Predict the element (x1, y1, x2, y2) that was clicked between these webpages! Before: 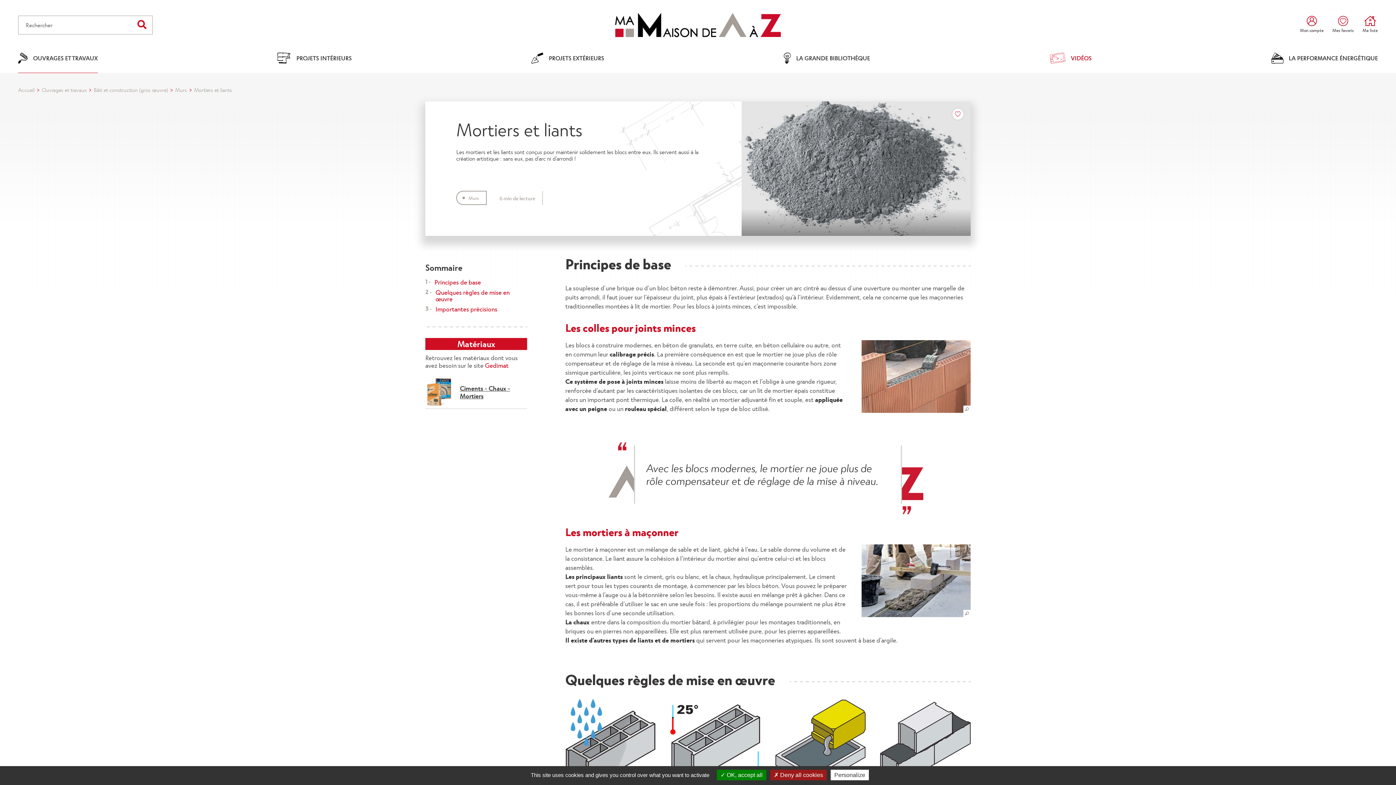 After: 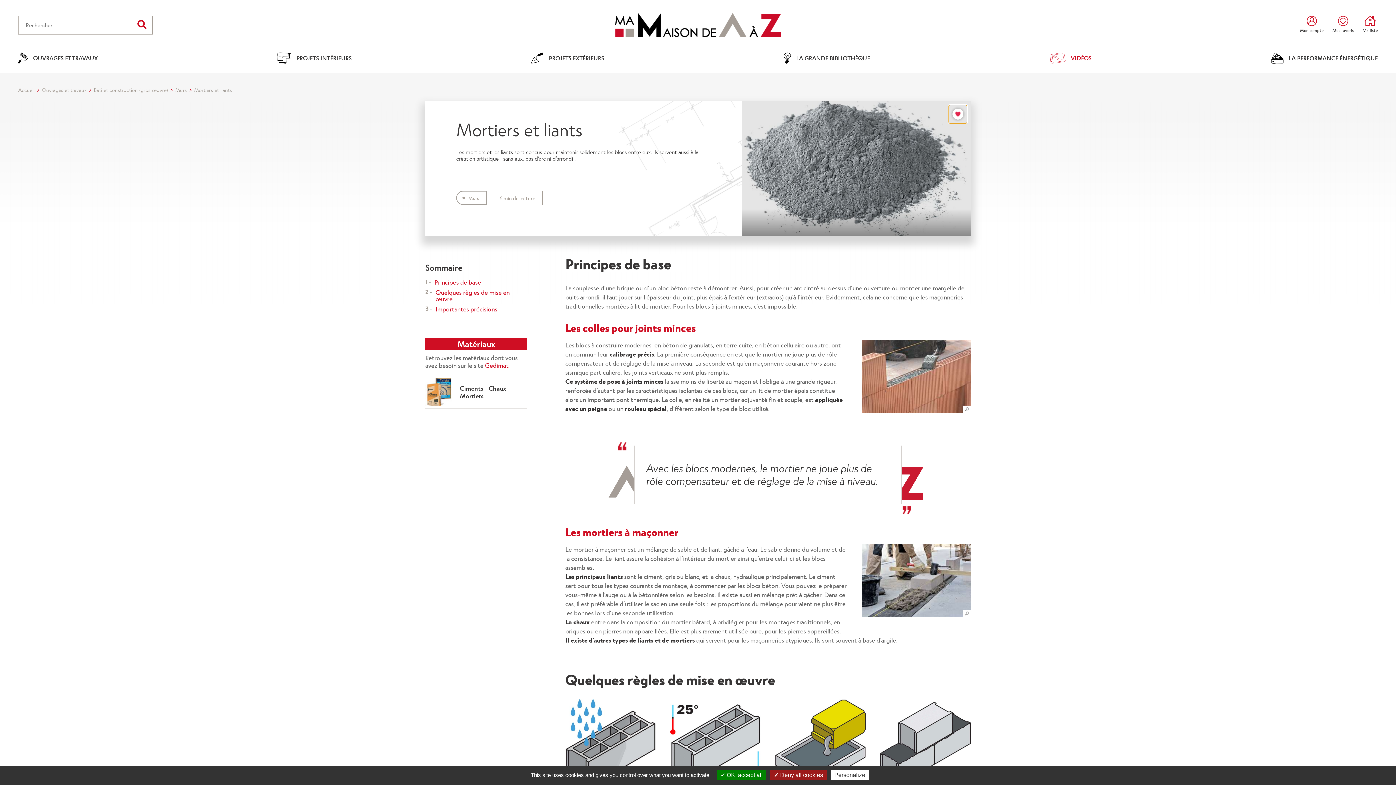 Action: bbox: (952, 108, 963, 119) label: Coeur